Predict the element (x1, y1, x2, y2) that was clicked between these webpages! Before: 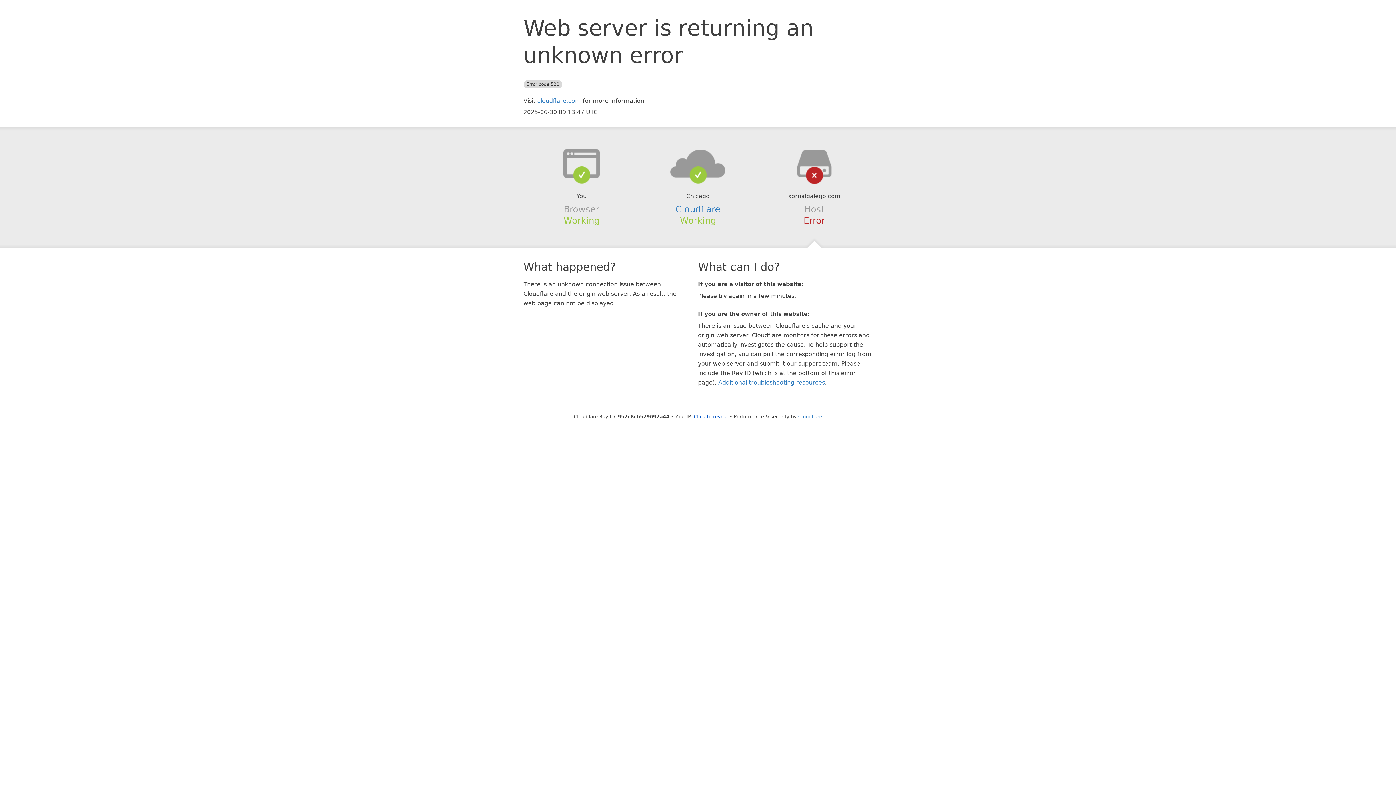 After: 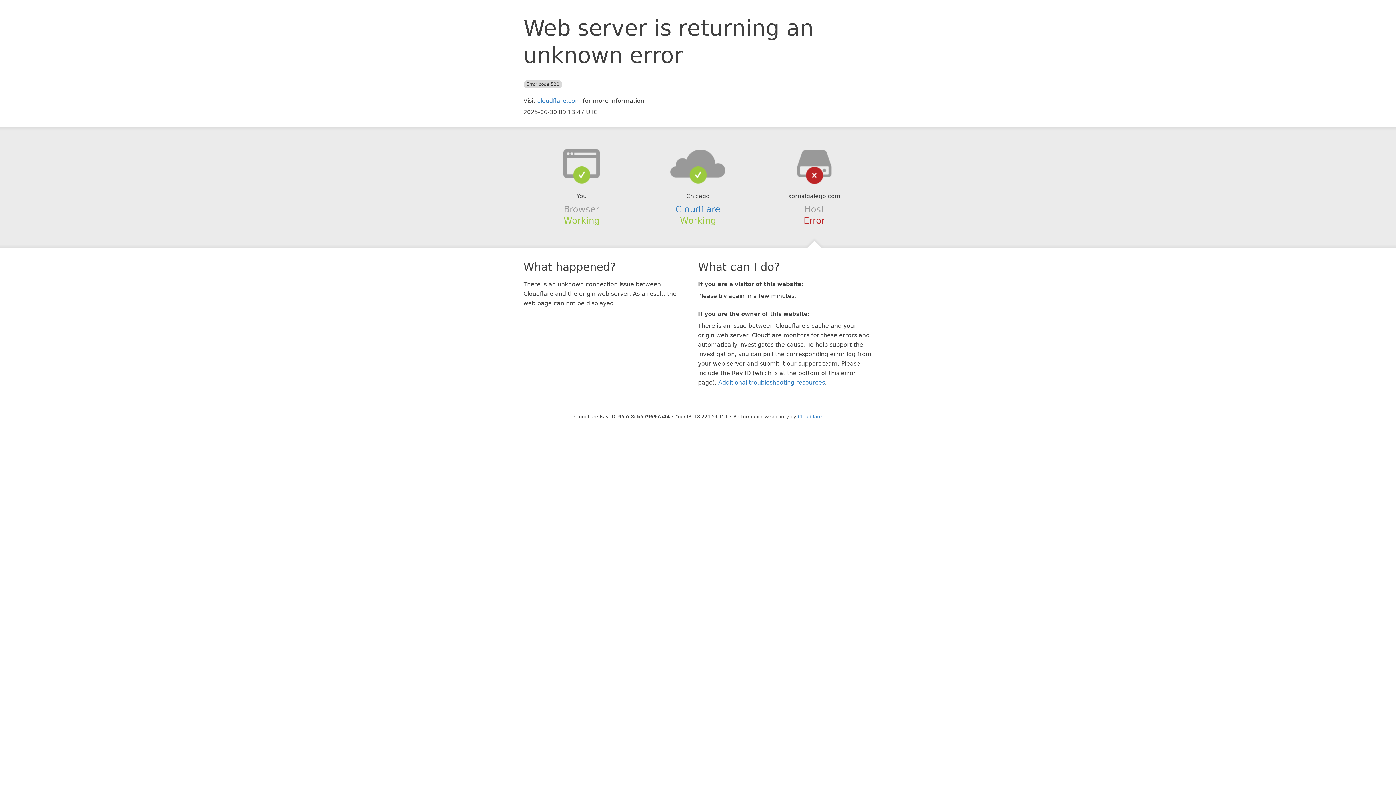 Action: bbox: (694, 414, 728, 419) label: Click to reveal